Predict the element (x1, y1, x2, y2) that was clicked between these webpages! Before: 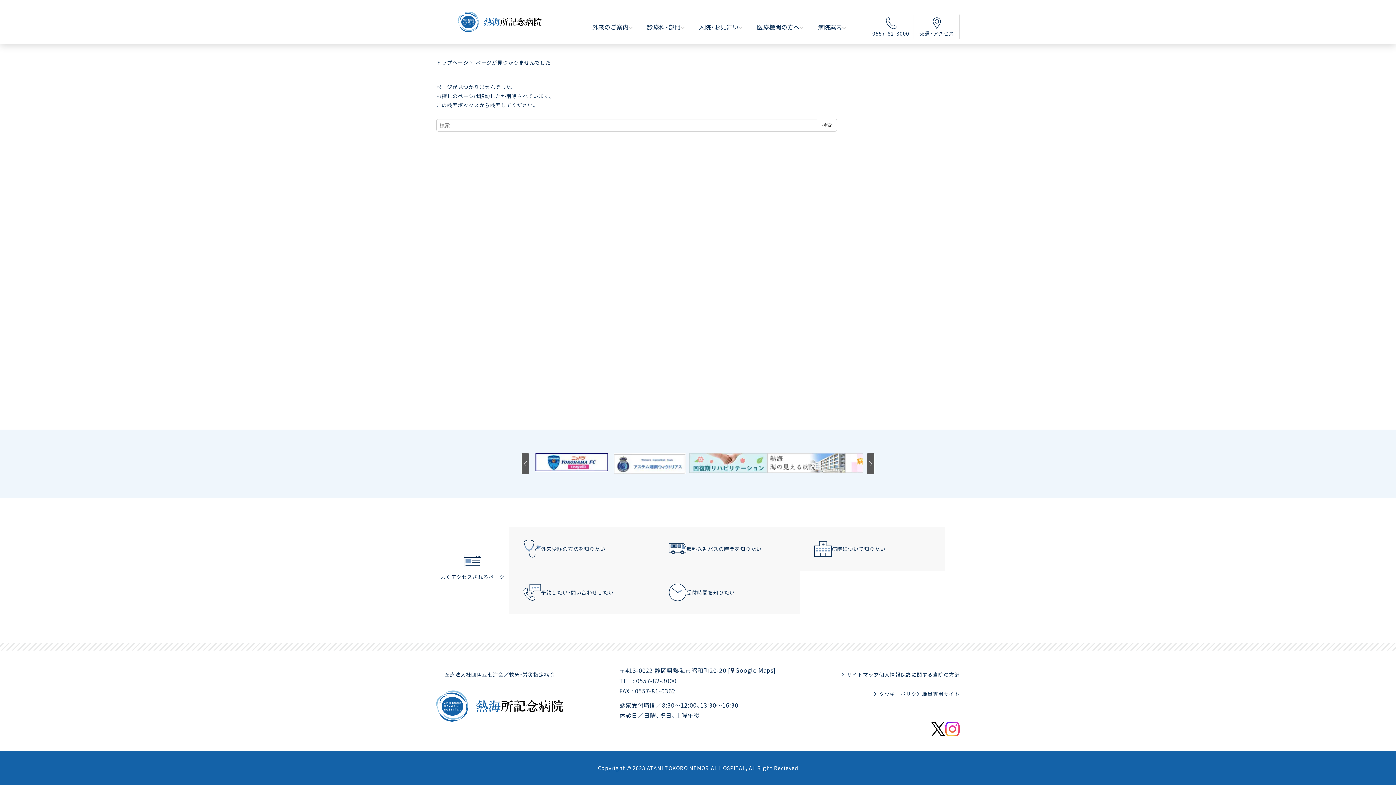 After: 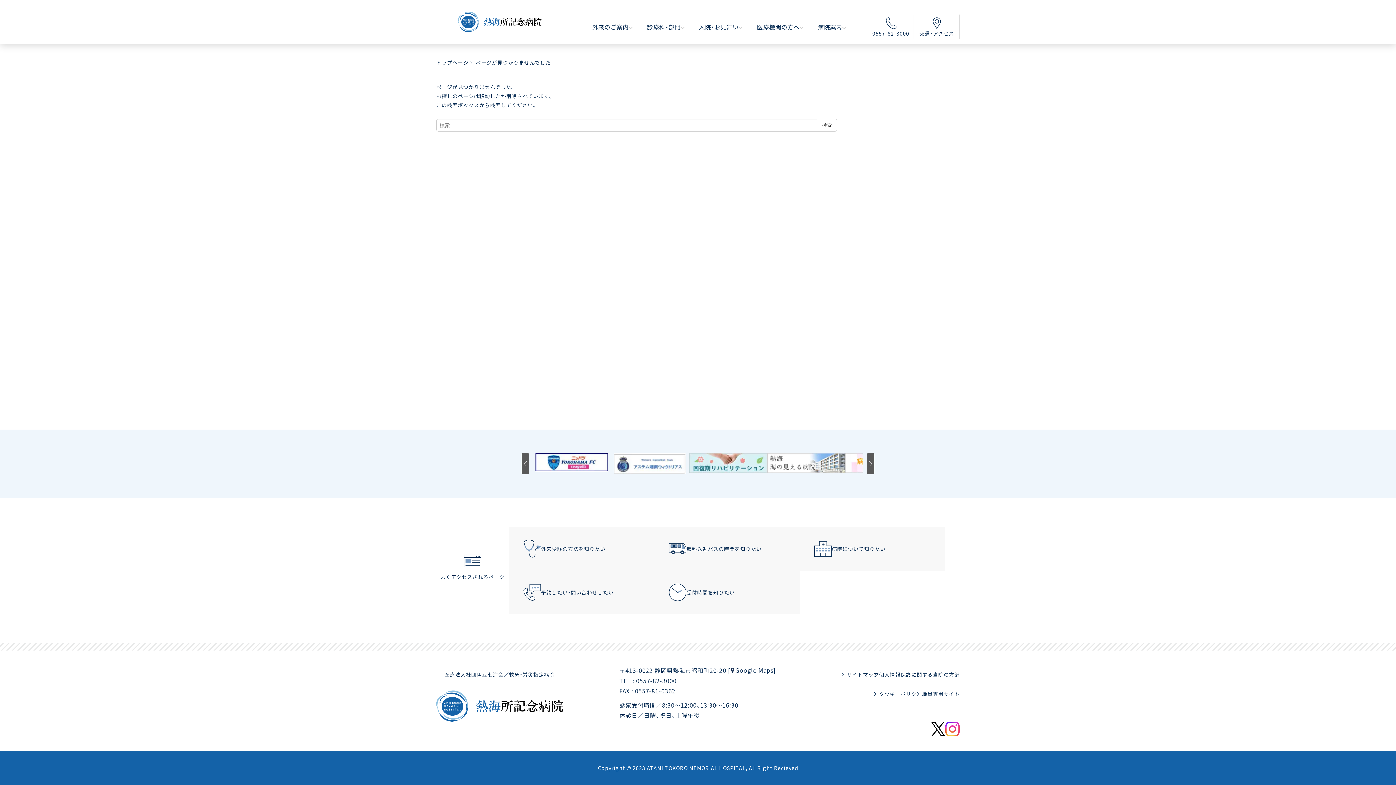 Action: label: Next bbox: (867, 453, 874, 474)